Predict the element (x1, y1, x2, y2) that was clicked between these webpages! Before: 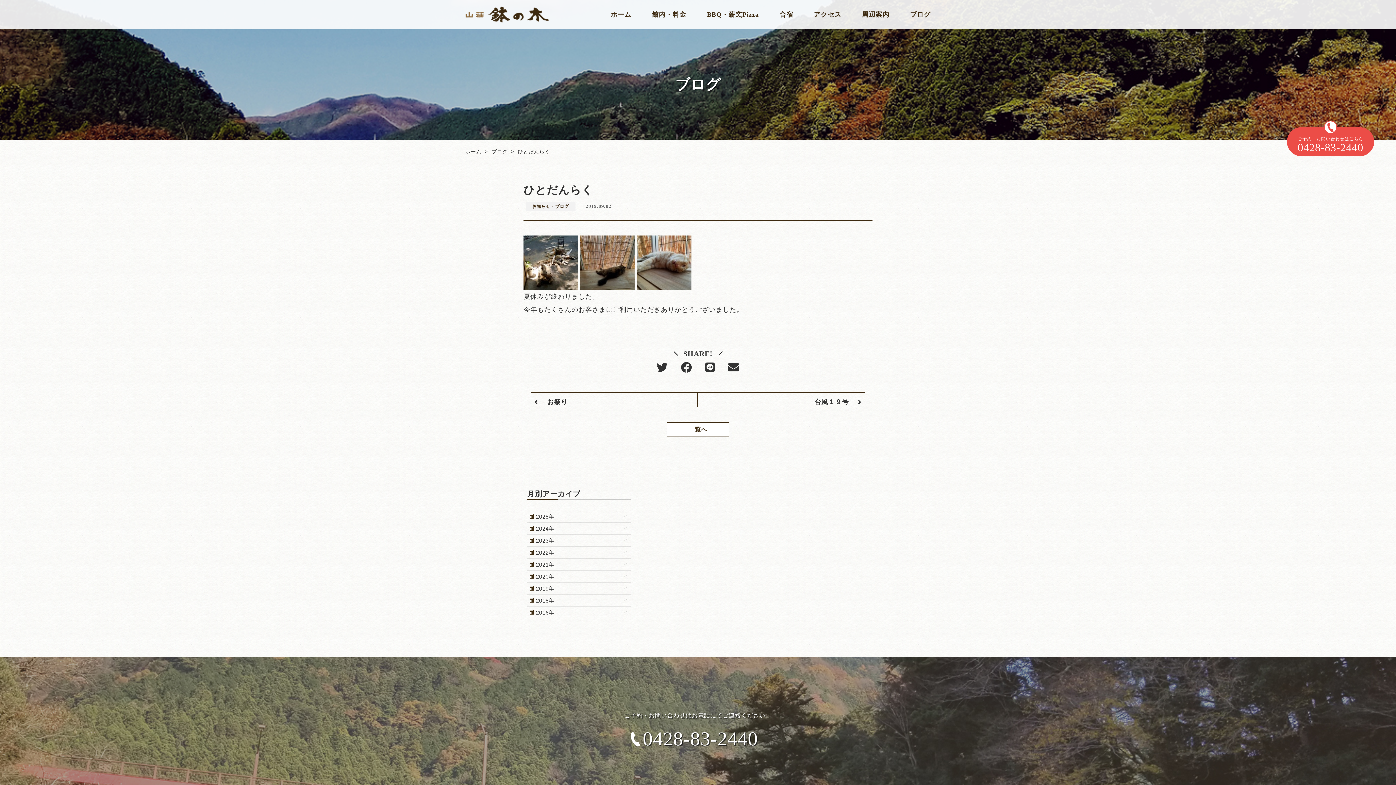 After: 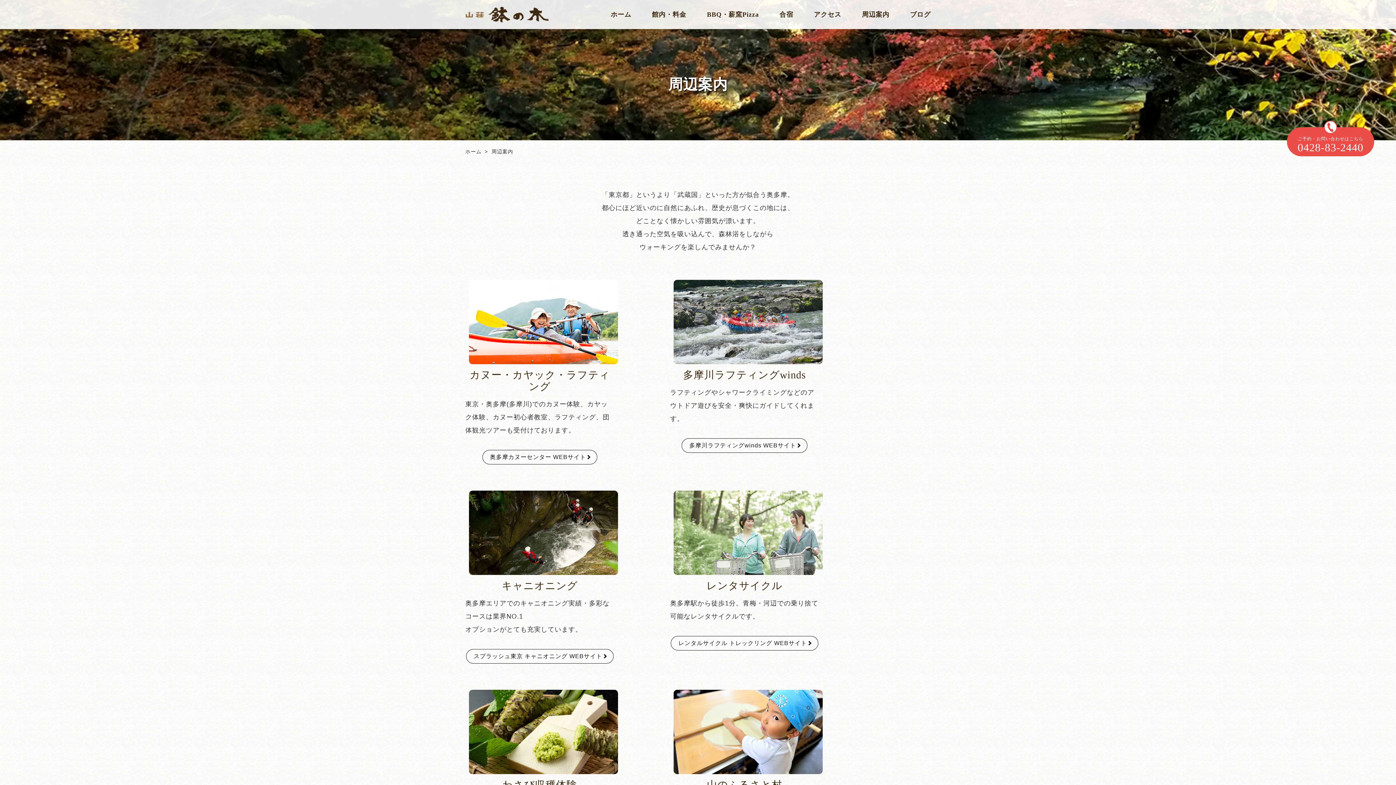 Action: bbox: (862, 0, 889, 29) label: 周辺案内